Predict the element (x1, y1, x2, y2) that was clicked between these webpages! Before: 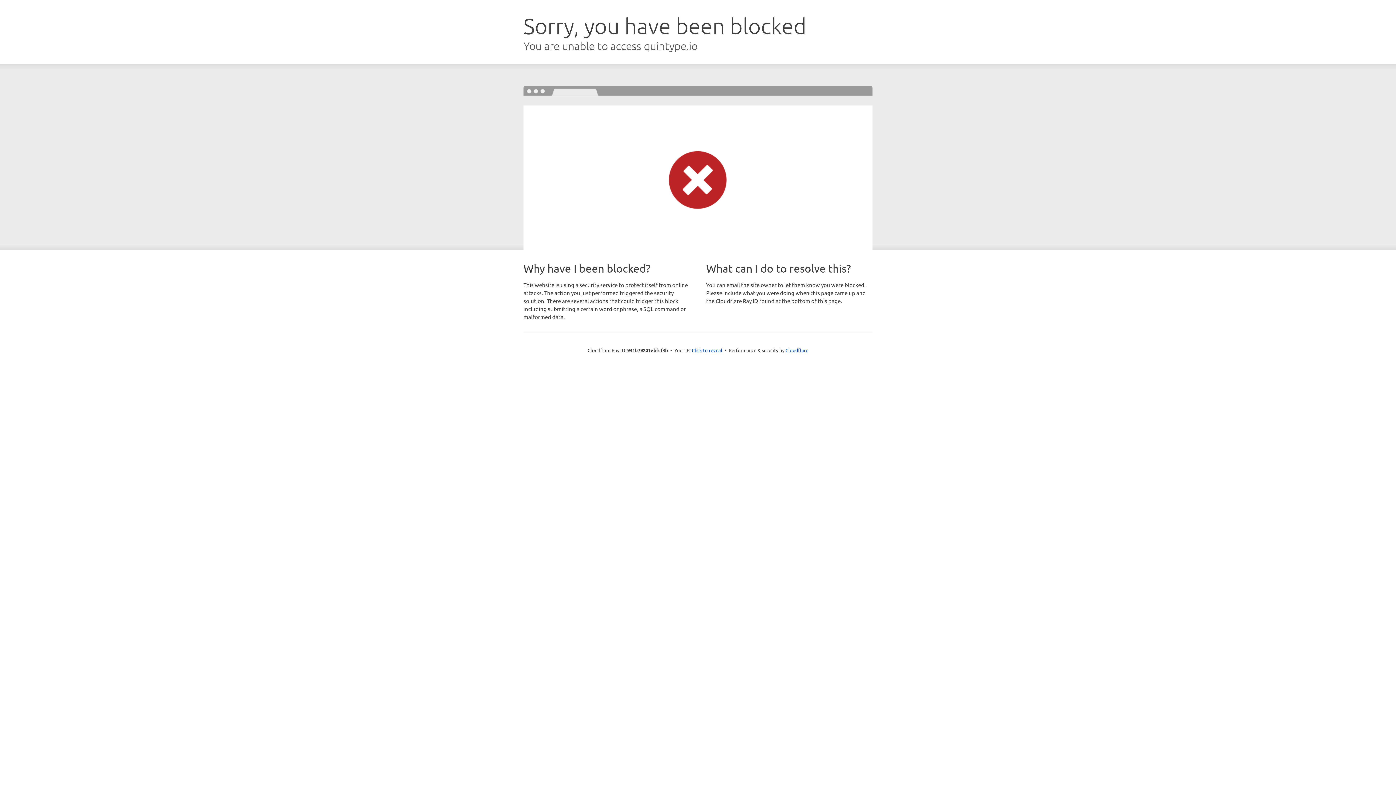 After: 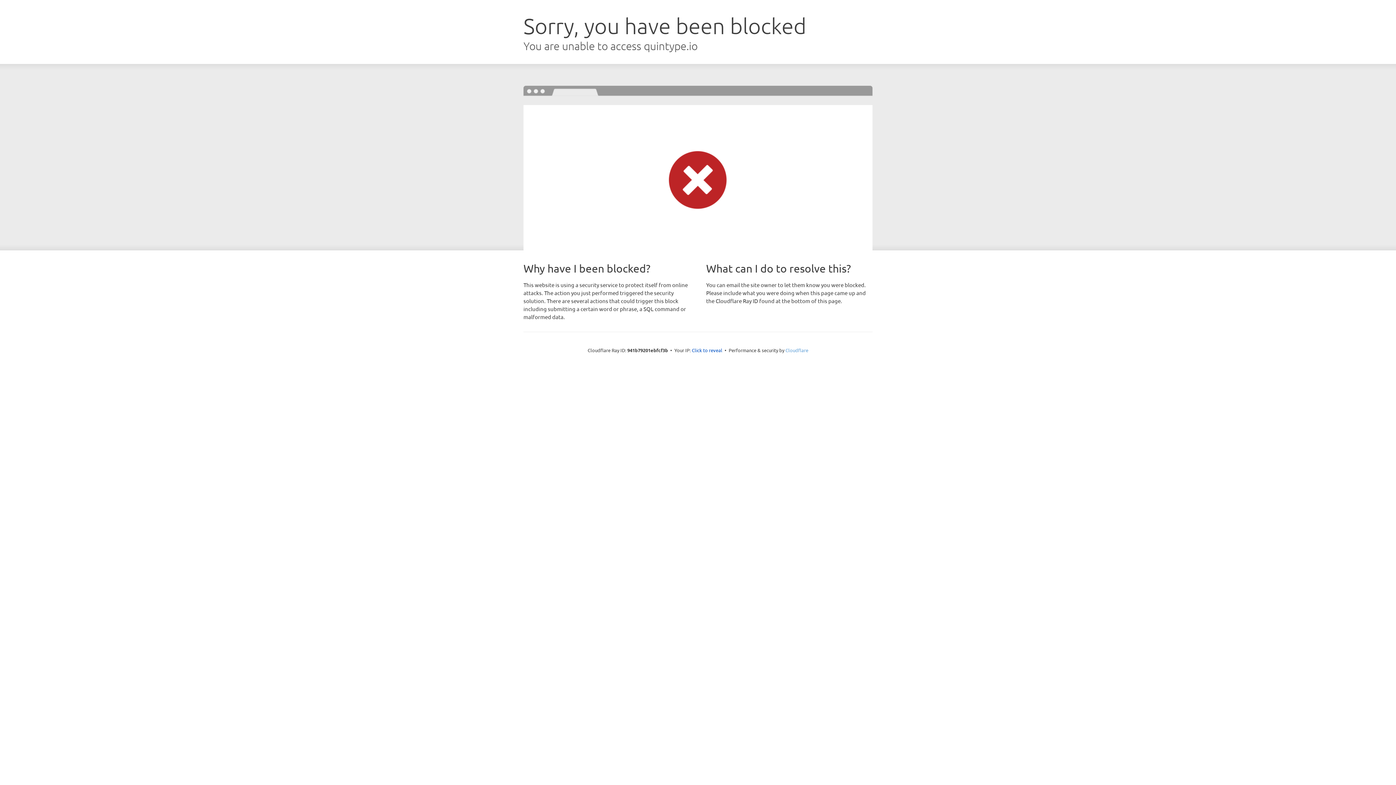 Action: bbox: (785, 347, 808, 353) label: Cloudflare